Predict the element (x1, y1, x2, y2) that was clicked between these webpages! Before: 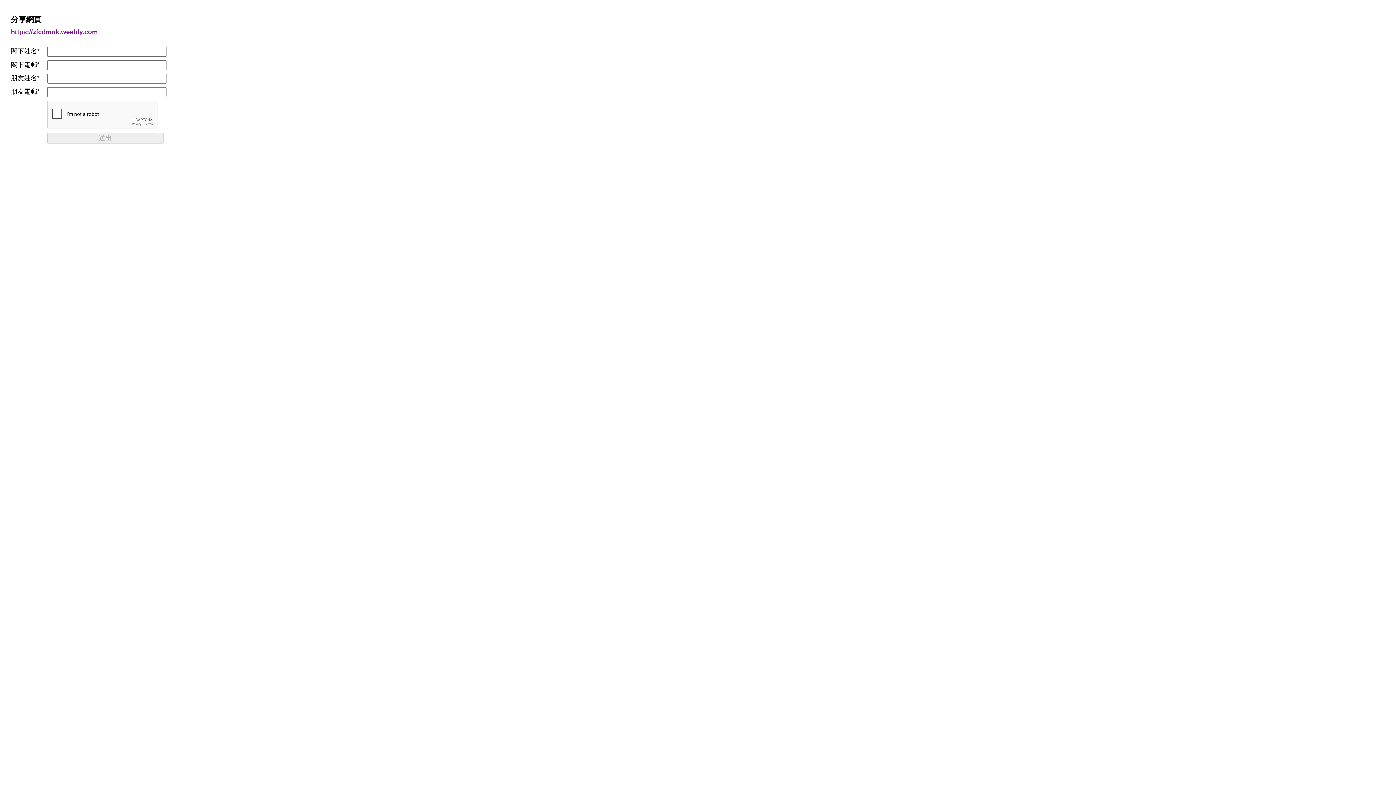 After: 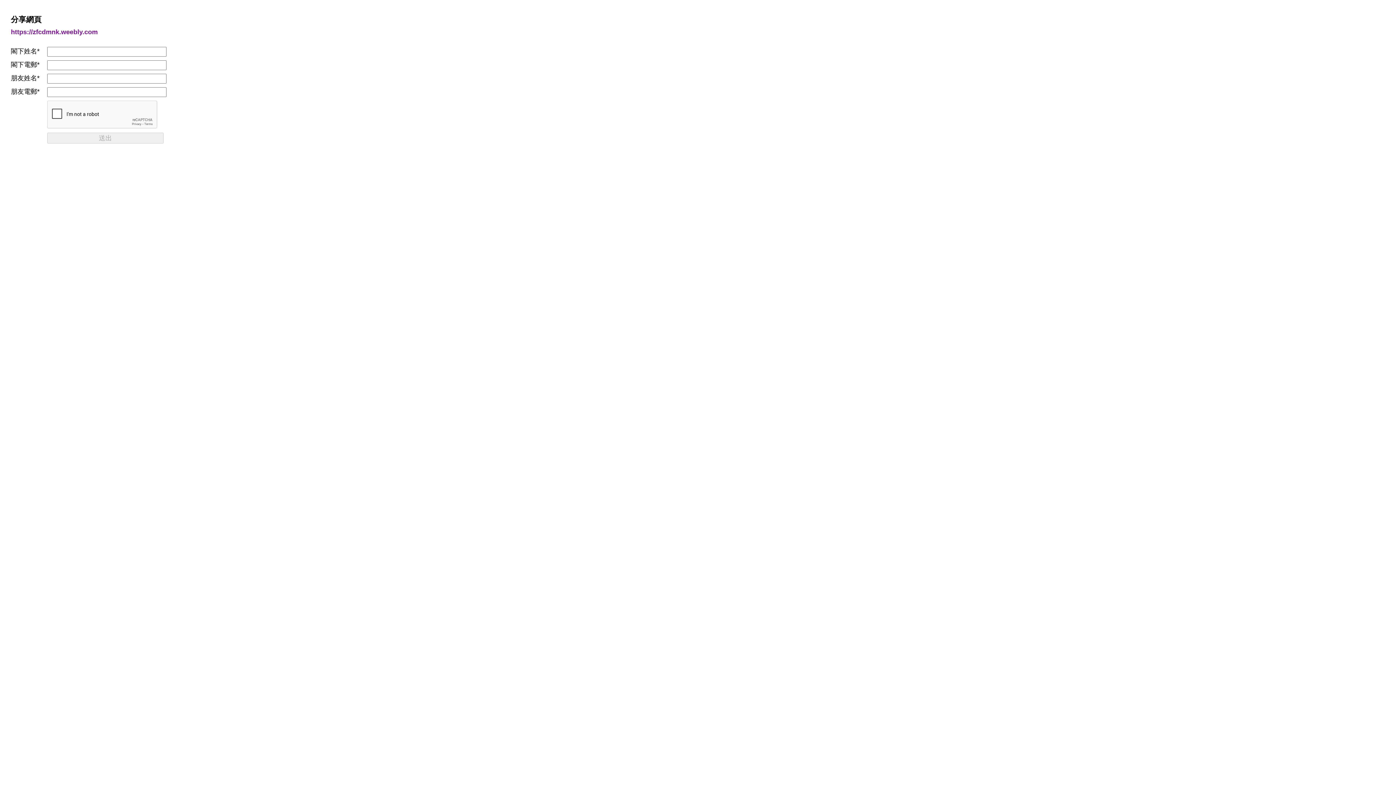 Action: label: https://zfcdmnk.weebly.com bbox: (10, 28, 97, 35)